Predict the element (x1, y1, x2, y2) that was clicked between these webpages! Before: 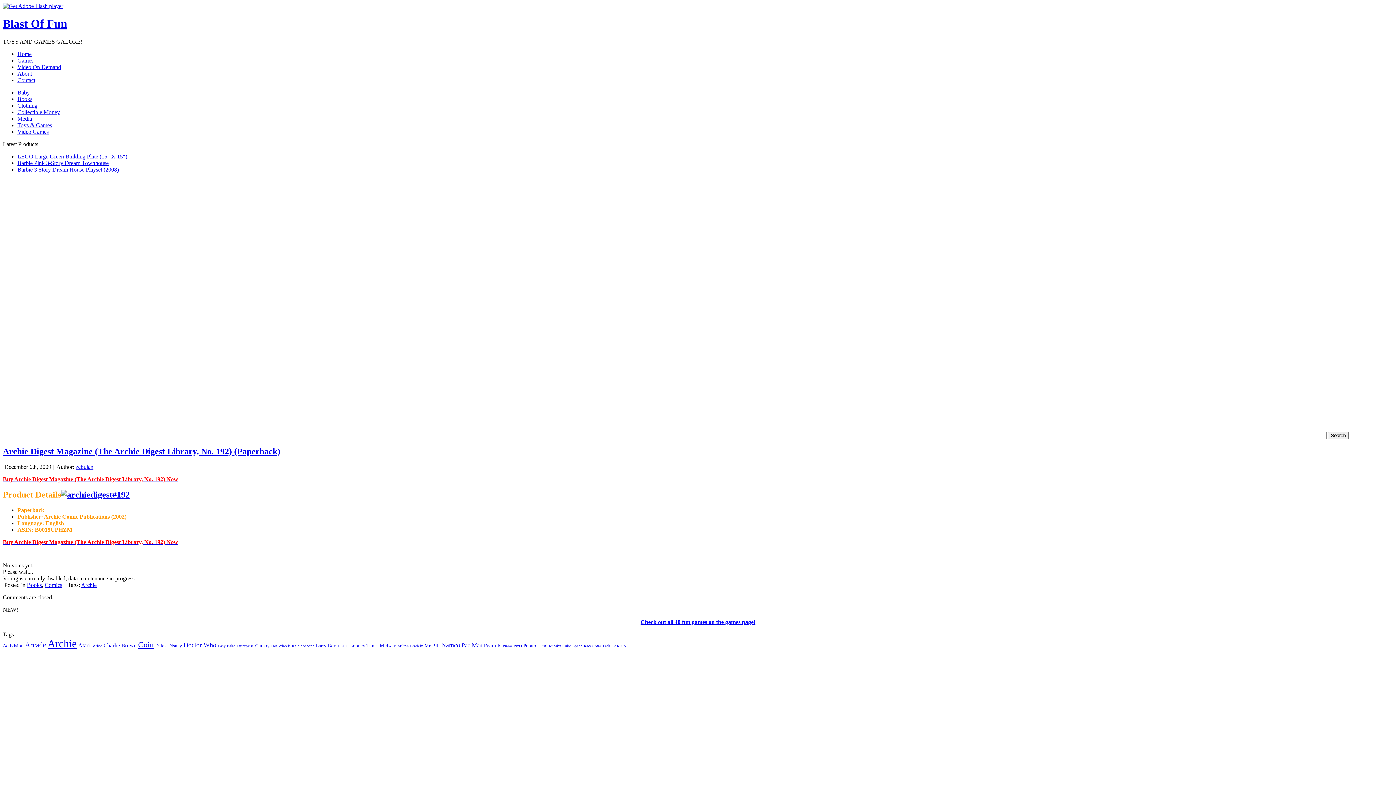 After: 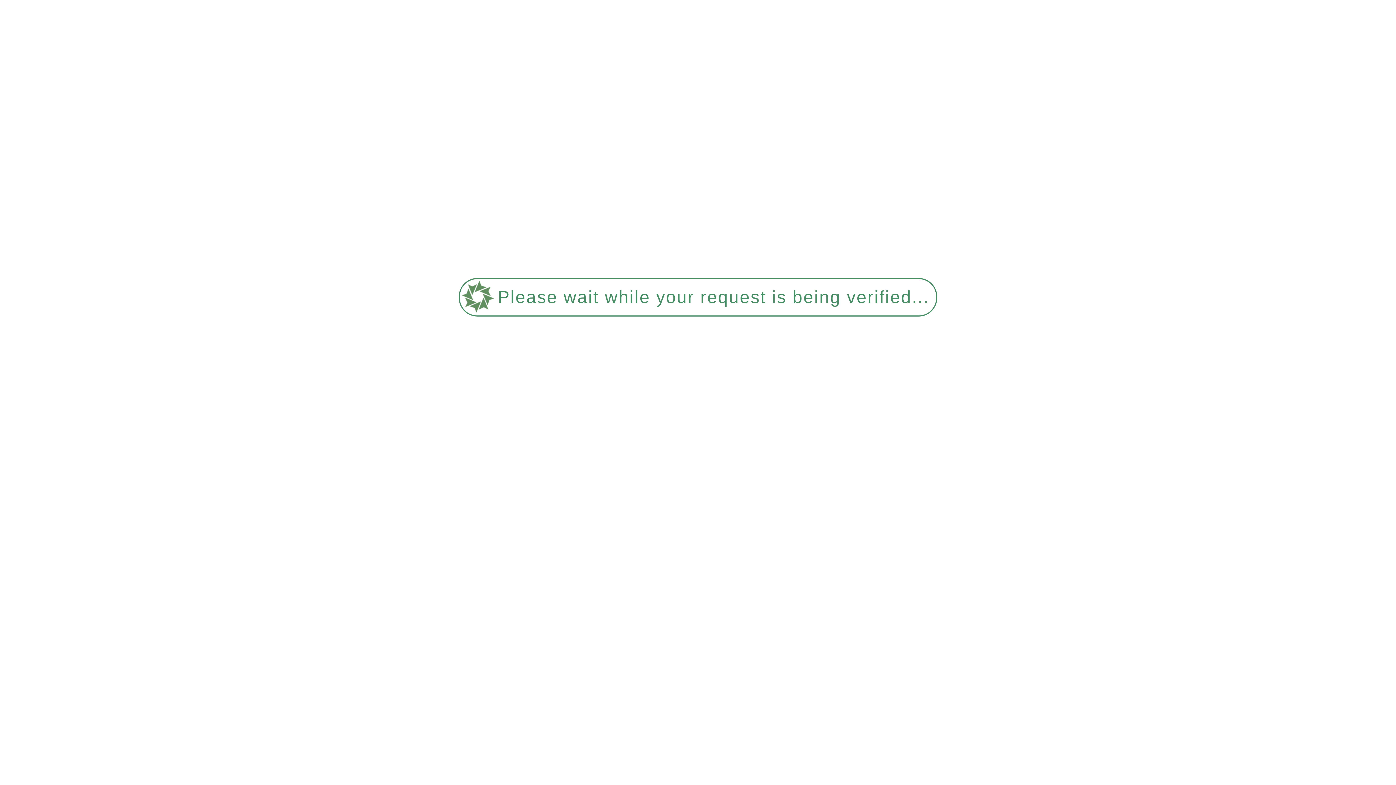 Action: label: Star Trek (1 item) bbox: (594, 644, 610, 648)